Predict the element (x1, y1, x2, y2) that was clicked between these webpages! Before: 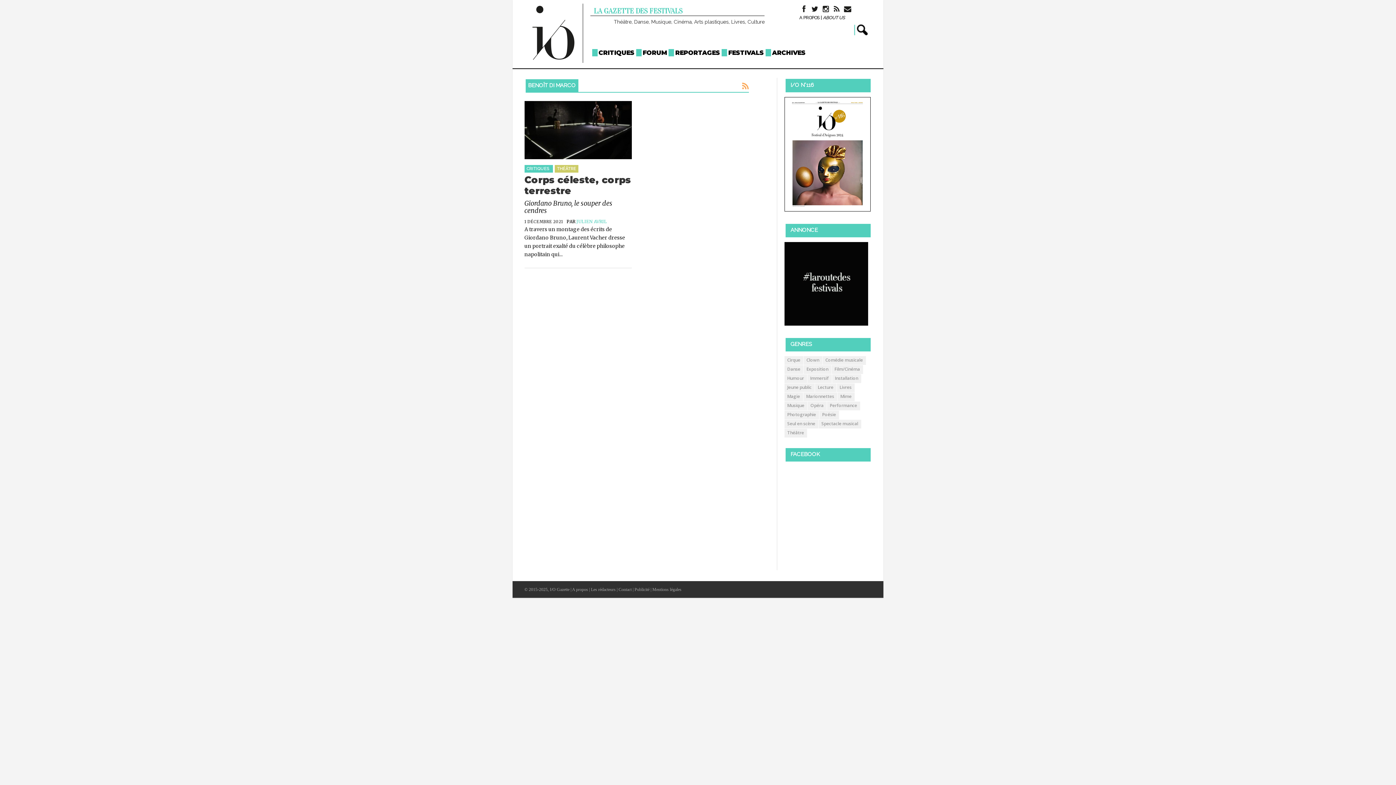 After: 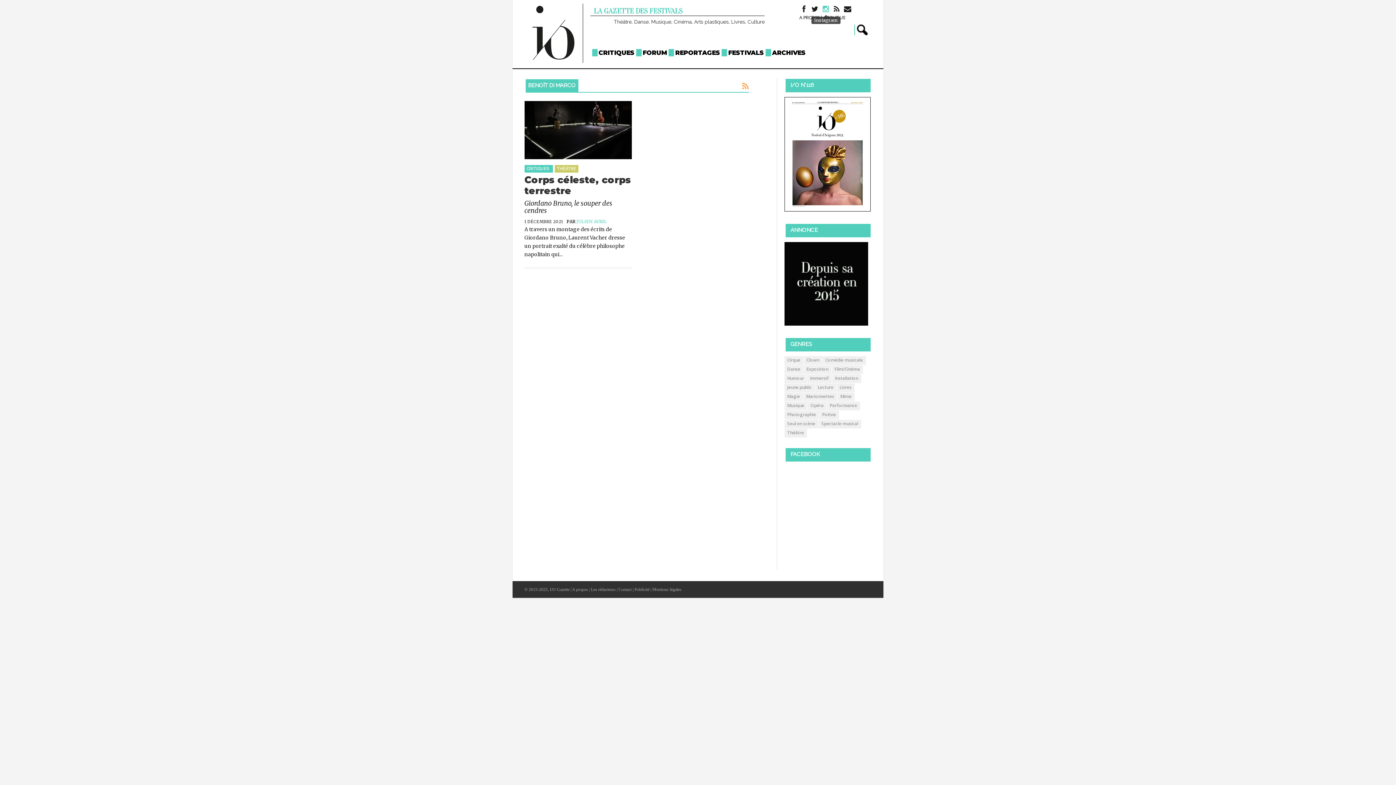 Action: bbox: (821, 3, 830, 14)